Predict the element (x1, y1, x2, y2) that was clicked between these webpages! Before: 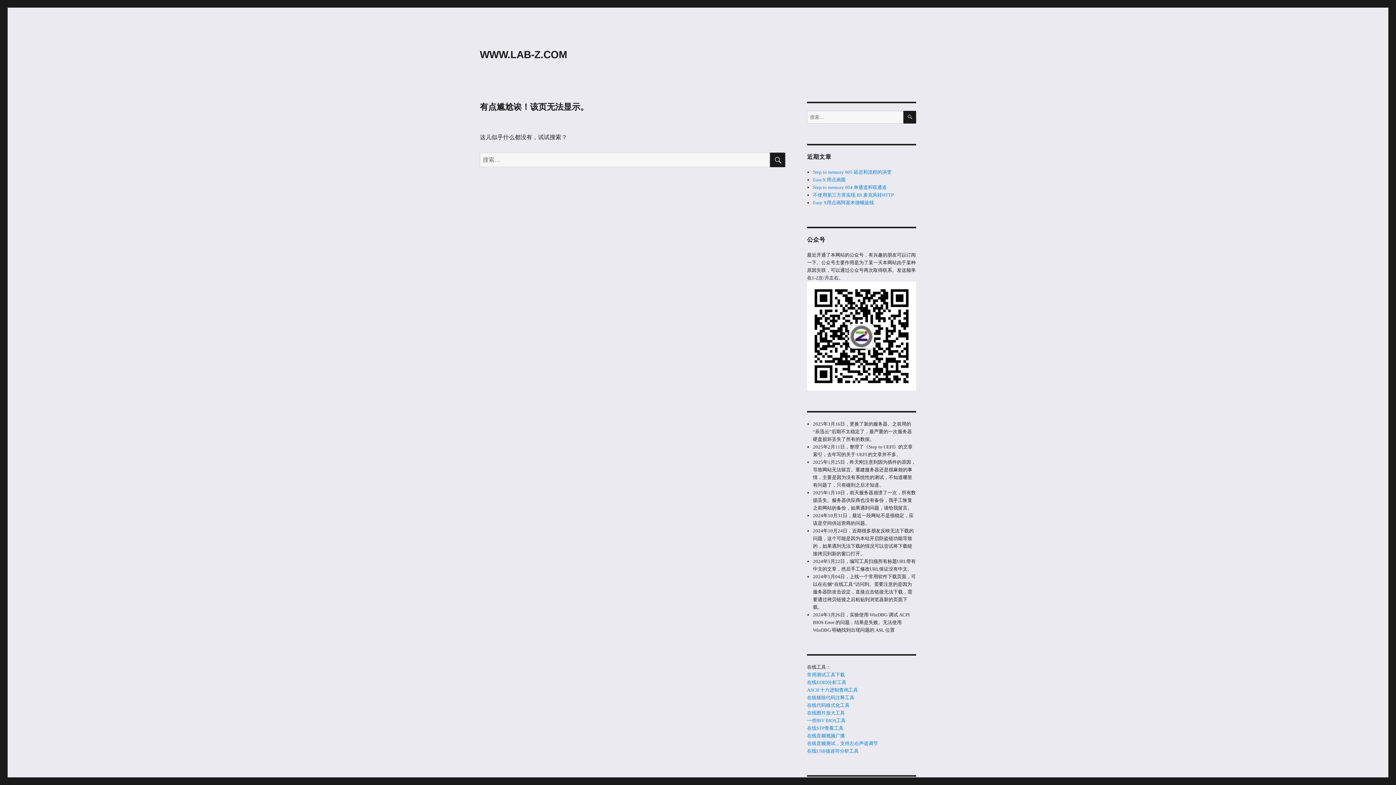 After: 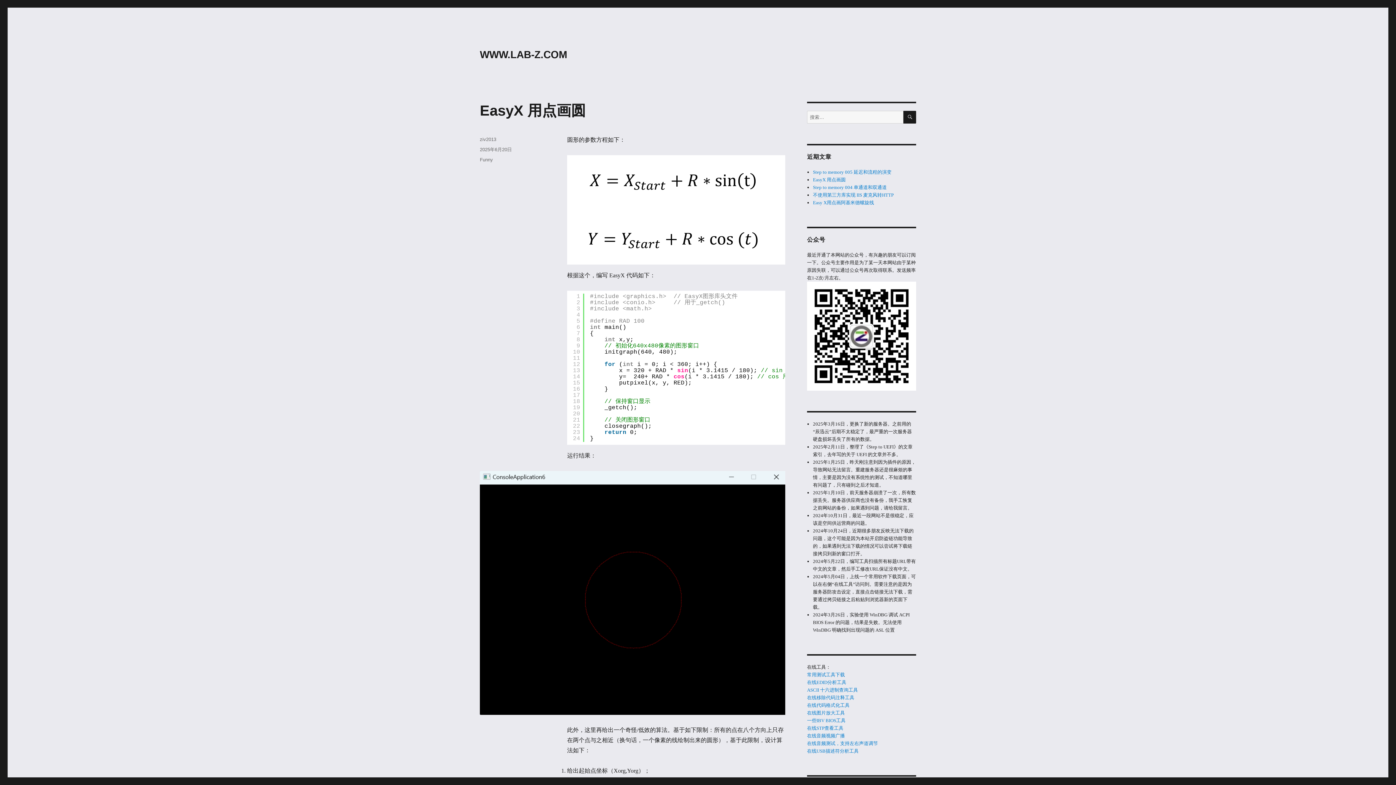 Action: bbox: (813, 177, 845, 182) label: EasyX 用点画圆